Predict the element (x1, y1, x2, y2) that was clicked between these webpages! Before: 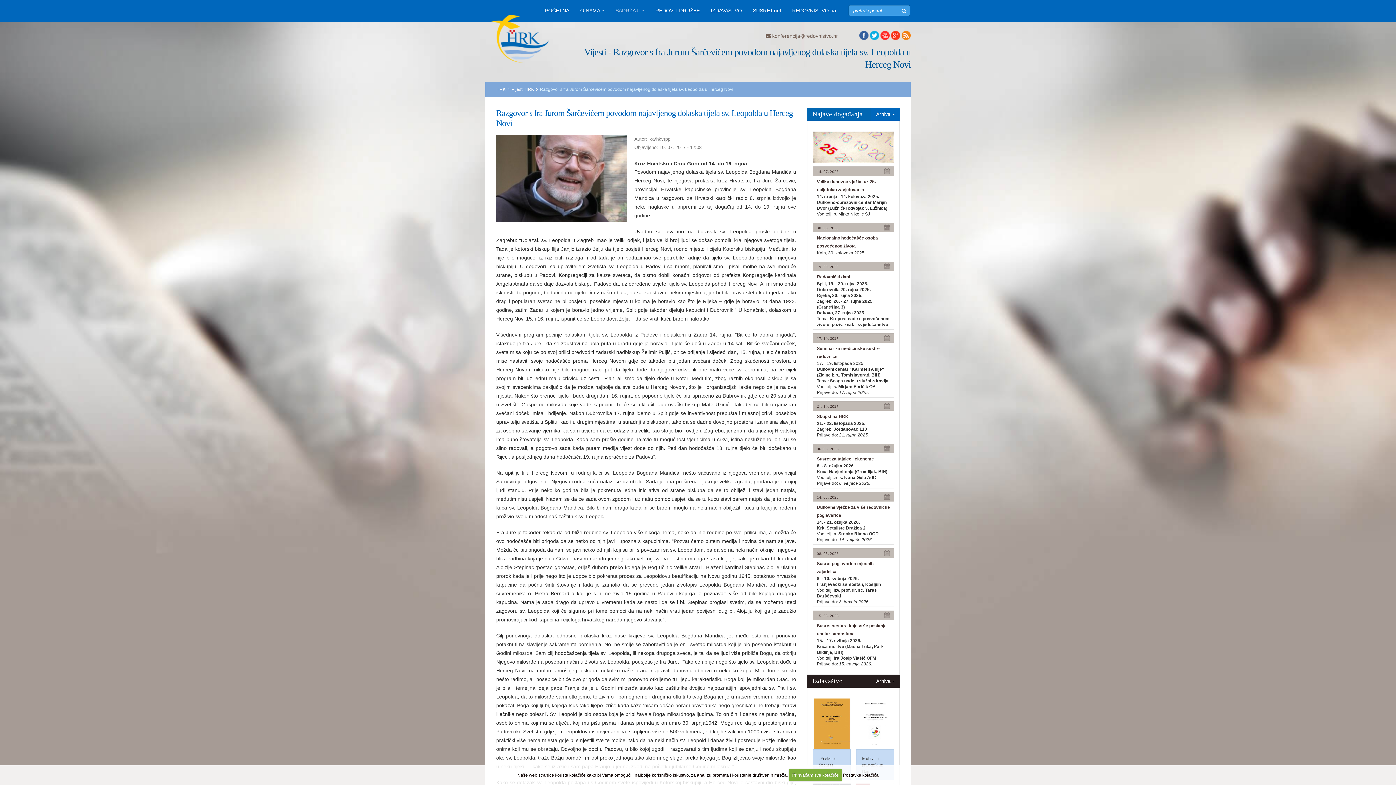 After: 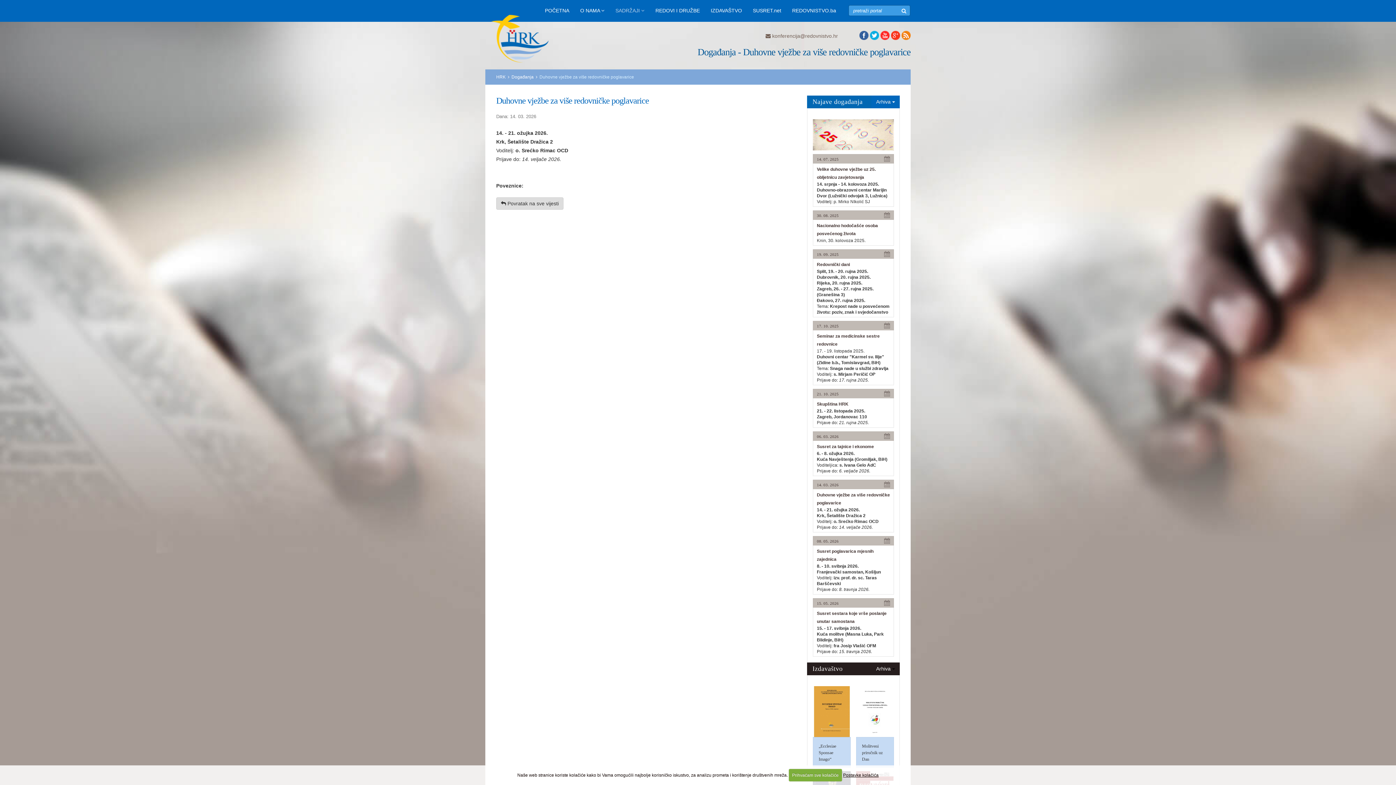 Action: label: 14. 03. 2026 bbox: (817, 495, 838, 499)